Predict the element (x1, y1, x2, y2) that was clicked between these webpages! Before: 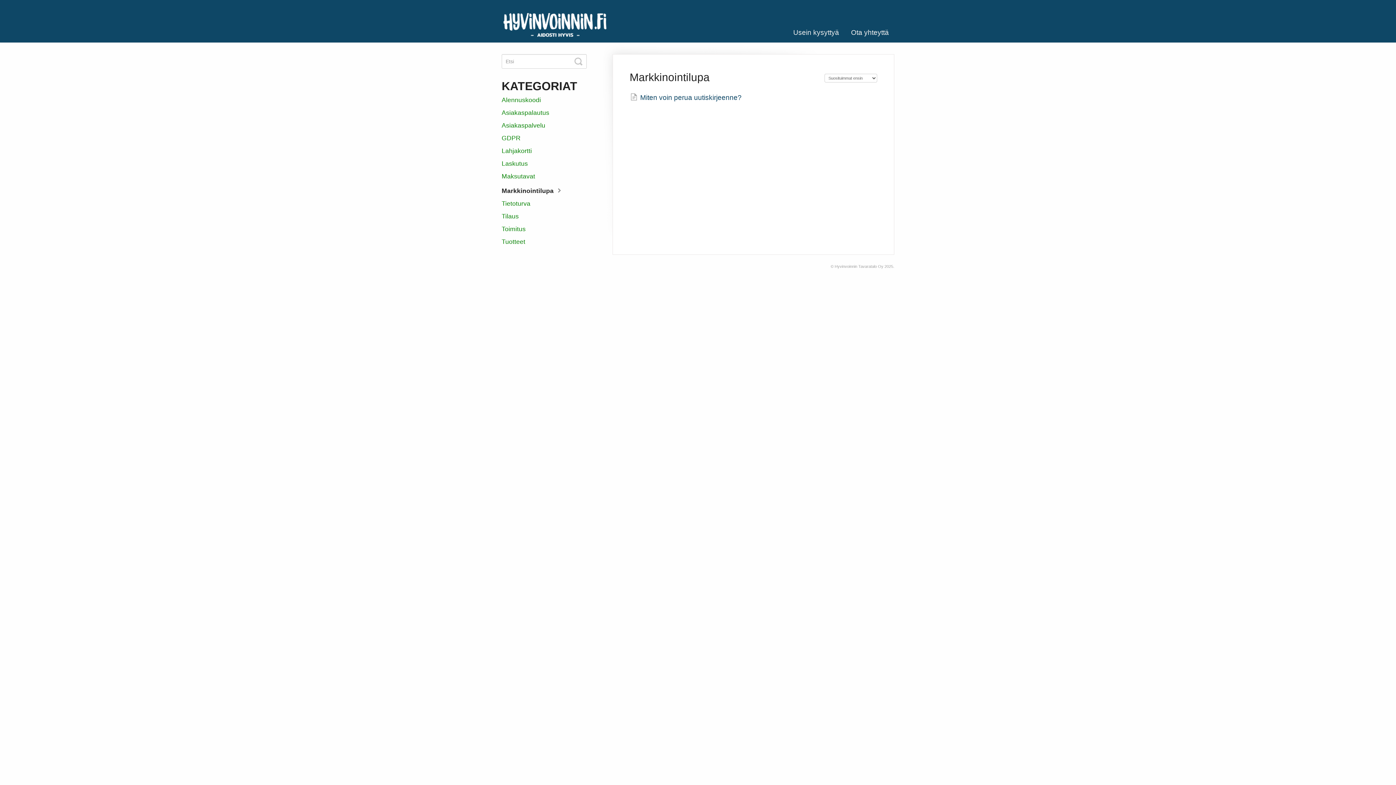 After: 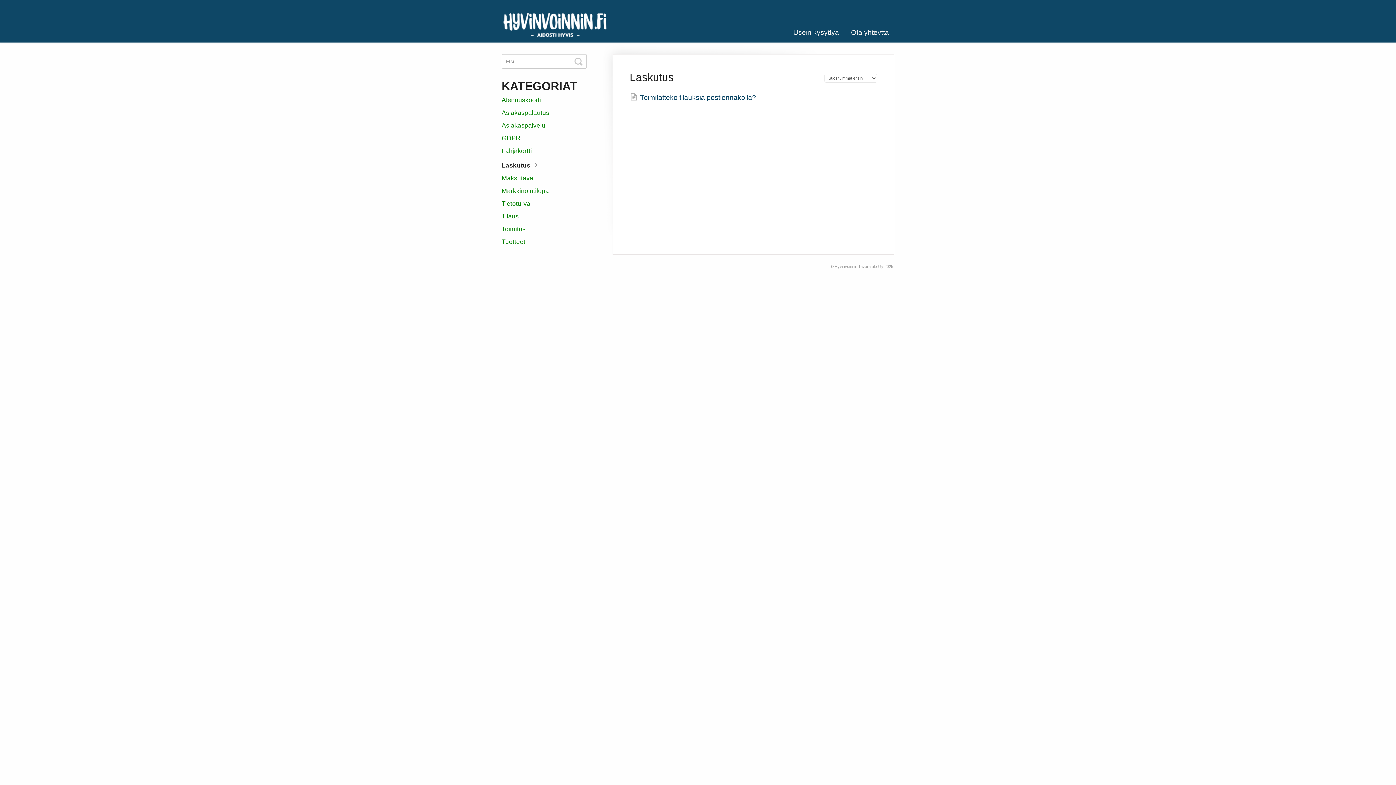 Action: label: Laskutus bbox: (501, 157, 533, 169)